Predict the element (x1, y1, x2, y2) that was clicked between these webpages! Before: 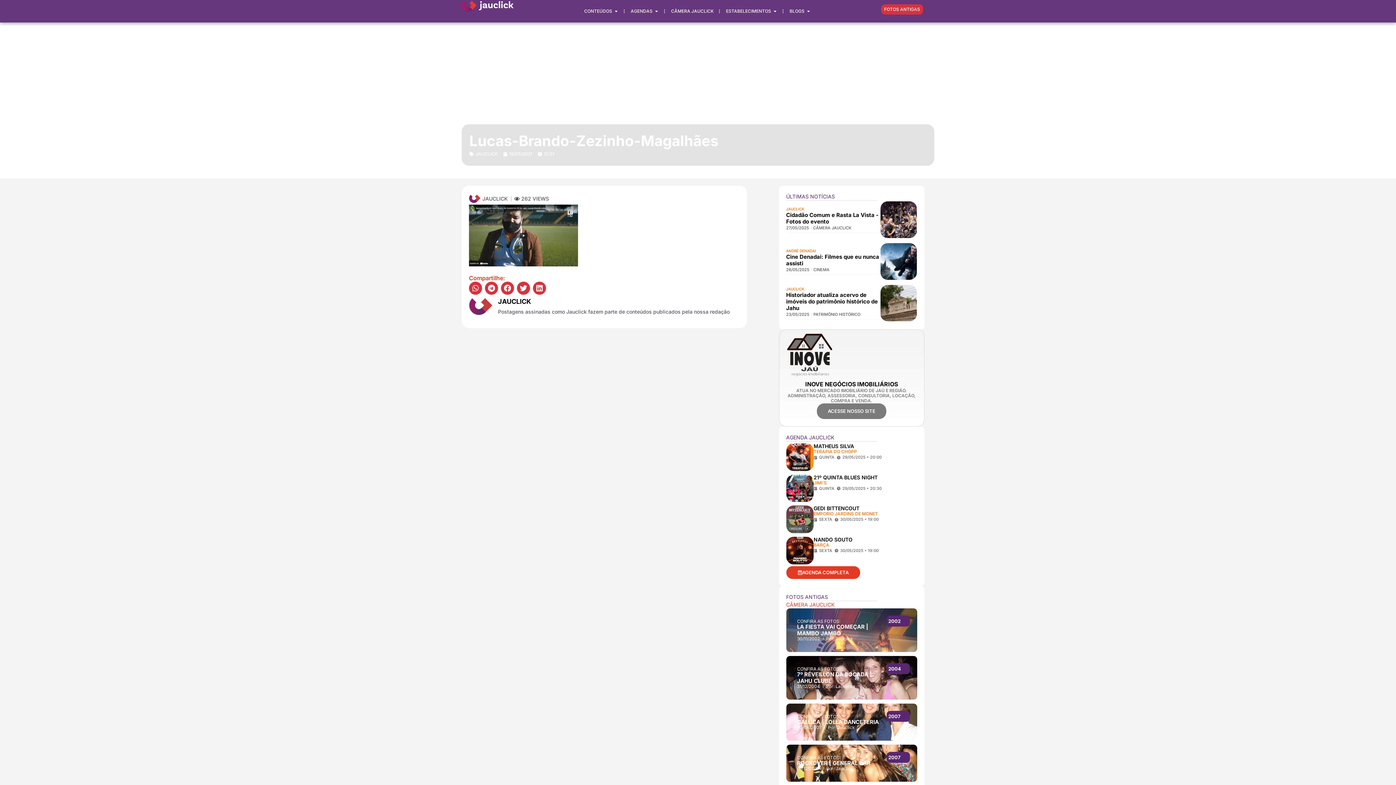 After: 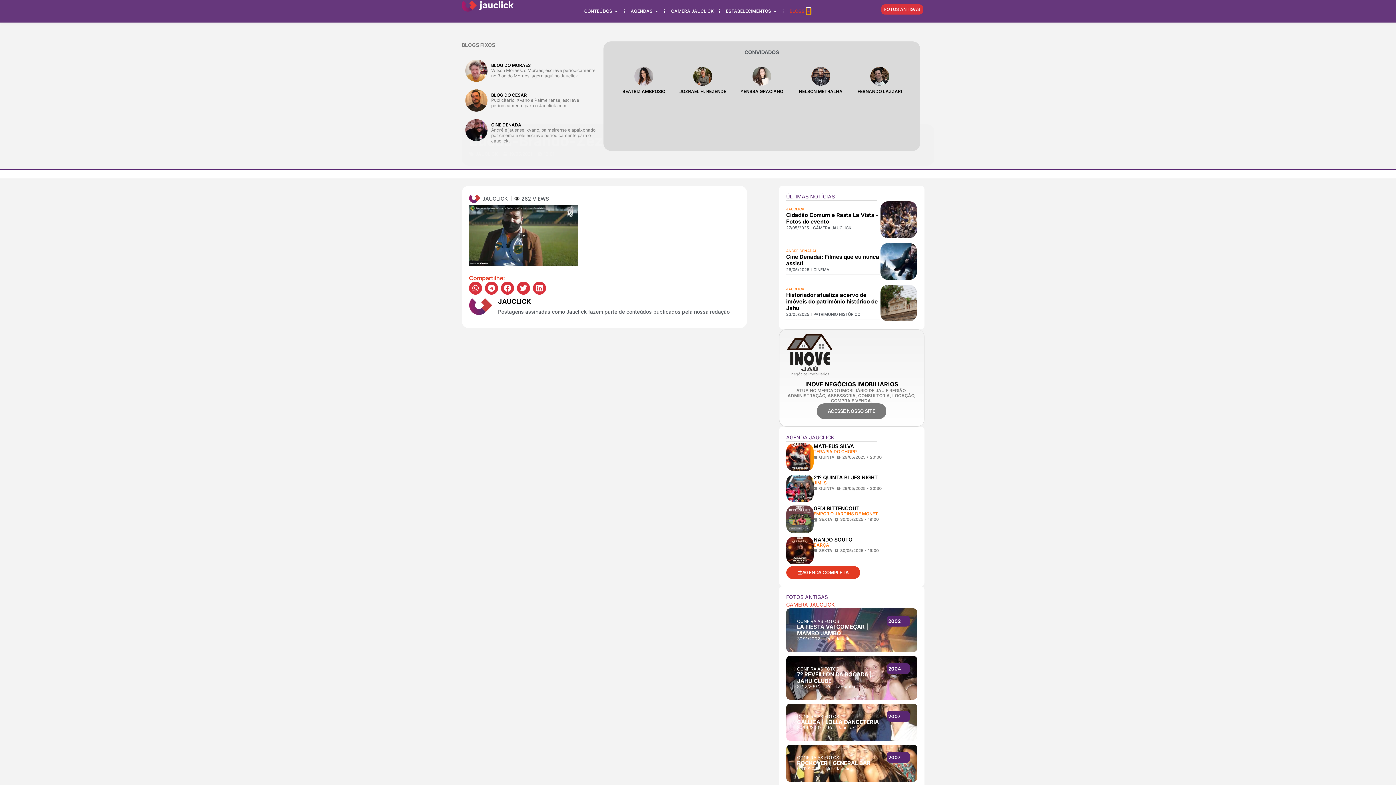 Action: bbox: (806, 8, 810, 14) label: ABRIR BLOGS